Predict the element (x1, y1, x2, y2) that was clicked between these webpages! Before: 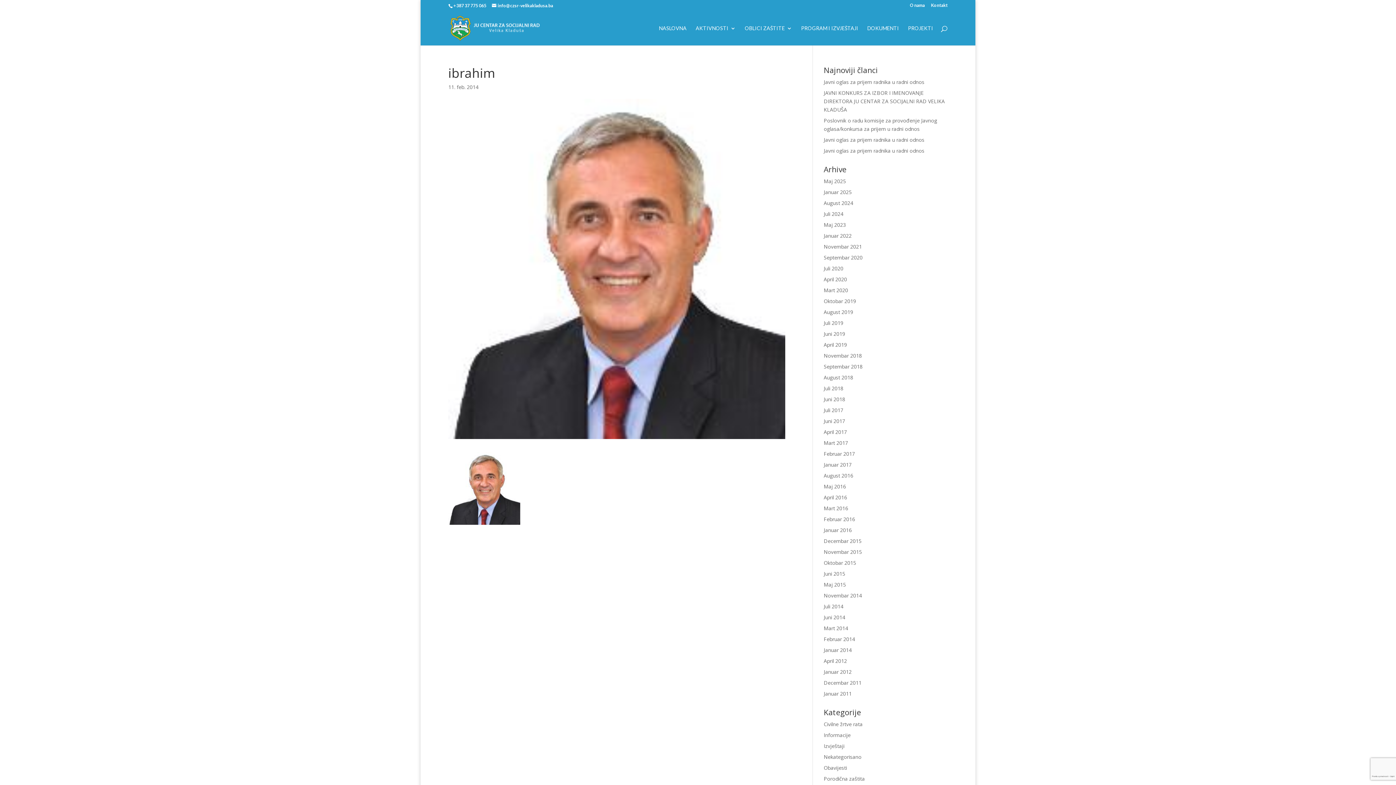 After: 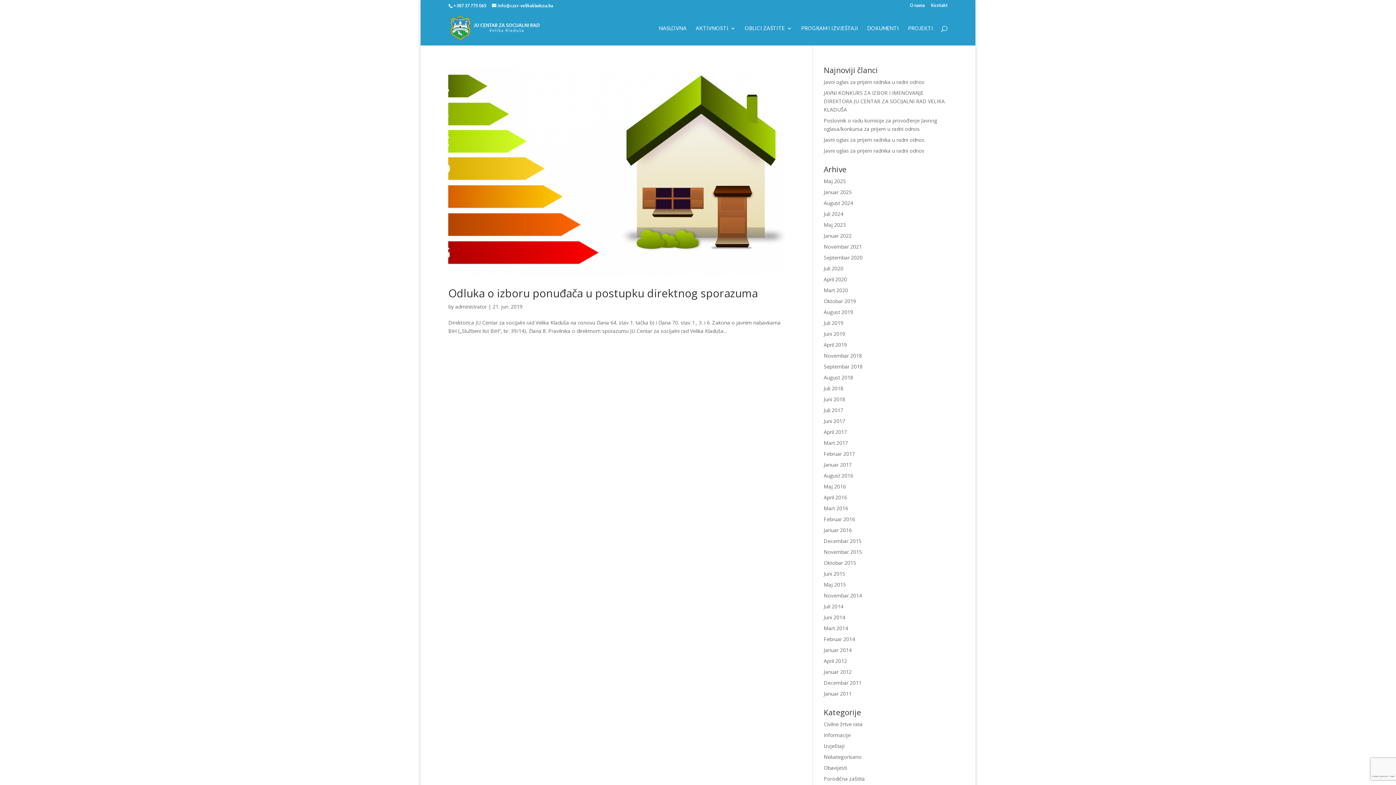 Action: bbox: (823, 330, 845, 337) label: Juni 2019